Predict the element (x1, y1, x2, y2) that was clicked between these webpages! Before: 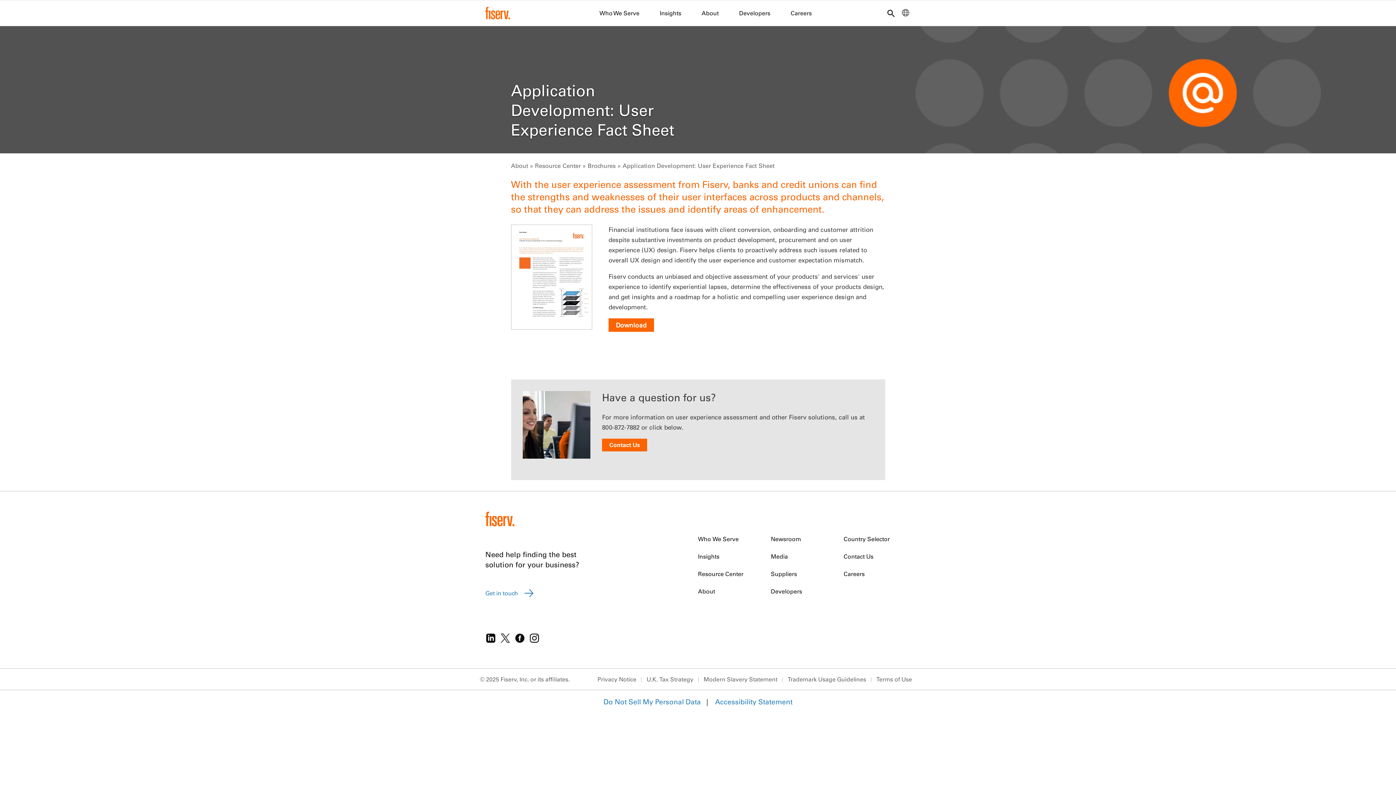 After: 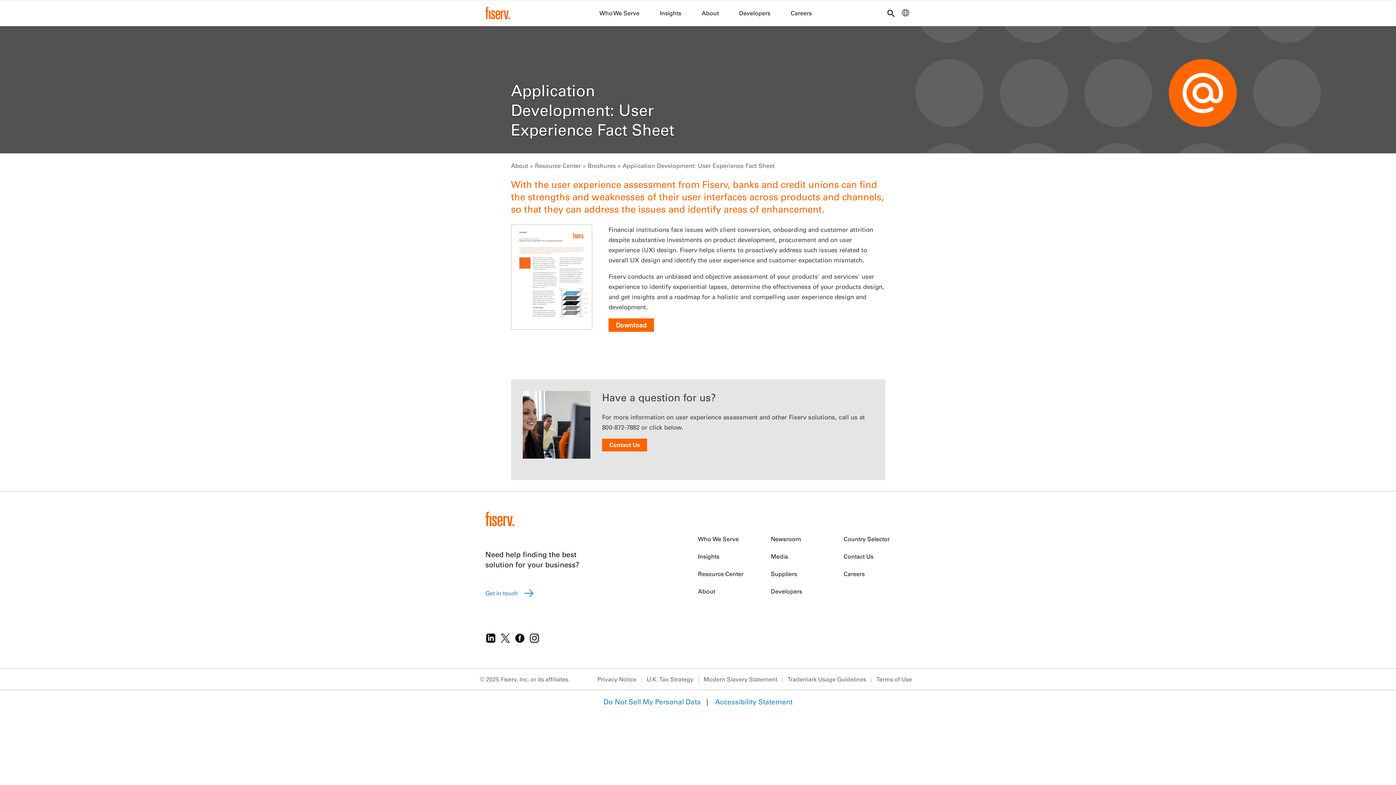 Action: bbox: (529, 635, 540, 646)